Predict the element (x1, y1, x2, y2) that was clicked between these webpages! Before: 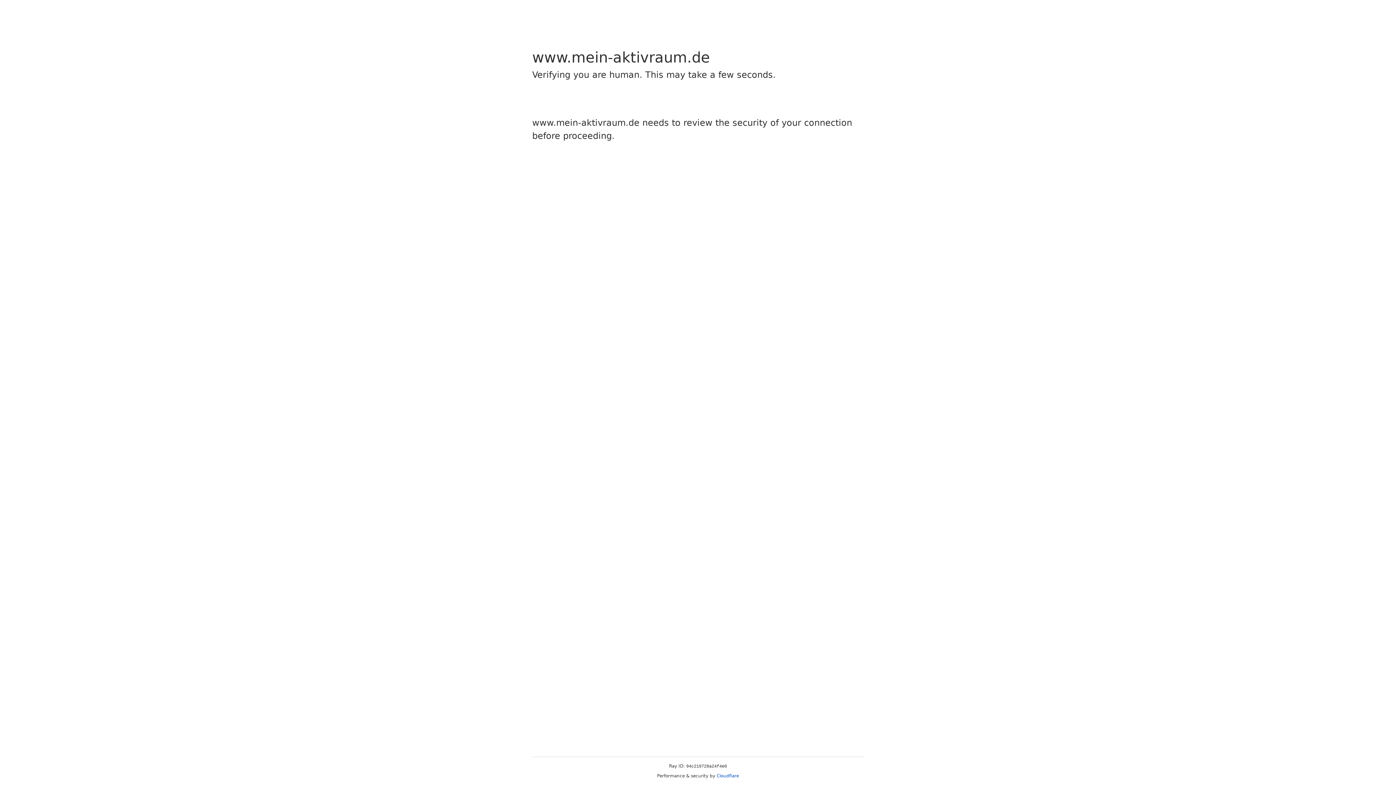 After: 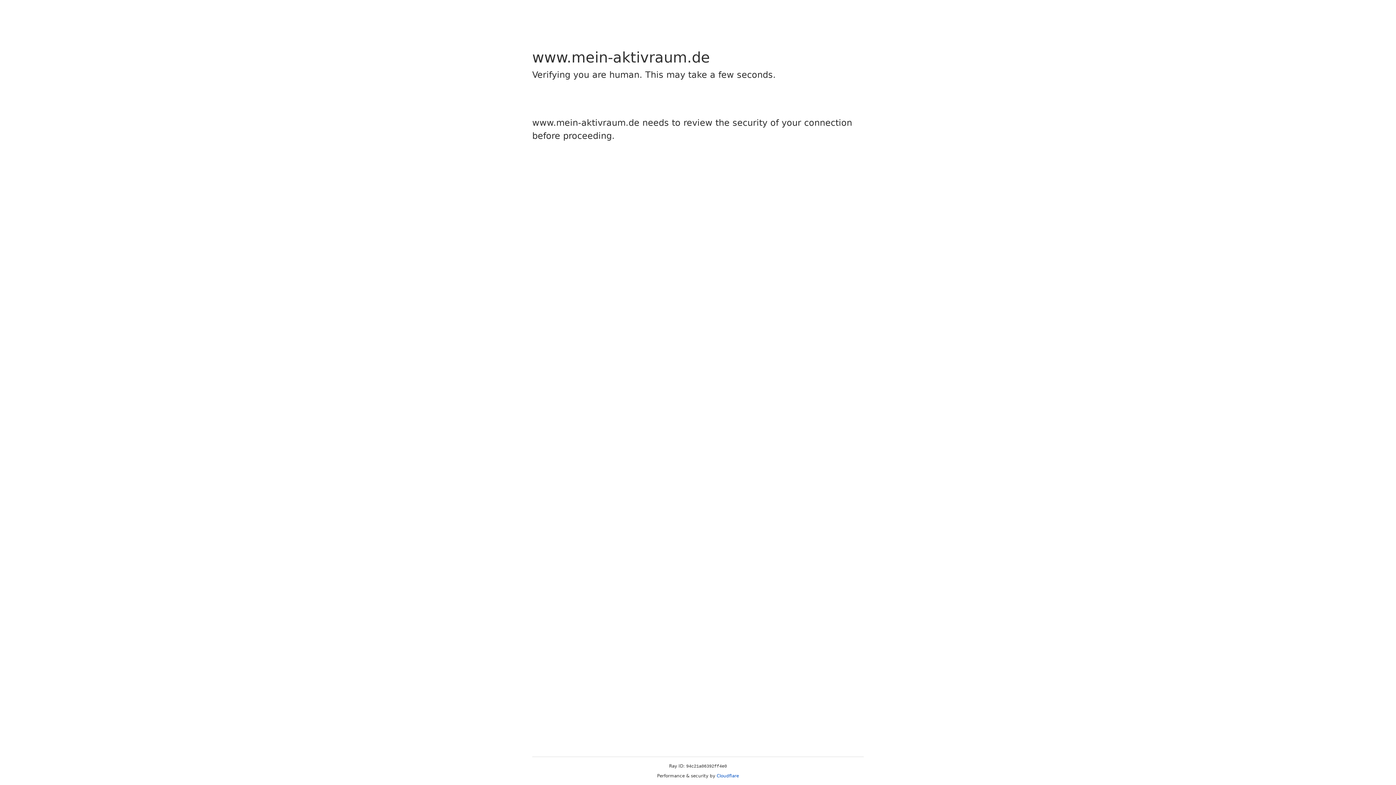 Action: bbox: (716, 773, 739, 778) label: Cloudflare